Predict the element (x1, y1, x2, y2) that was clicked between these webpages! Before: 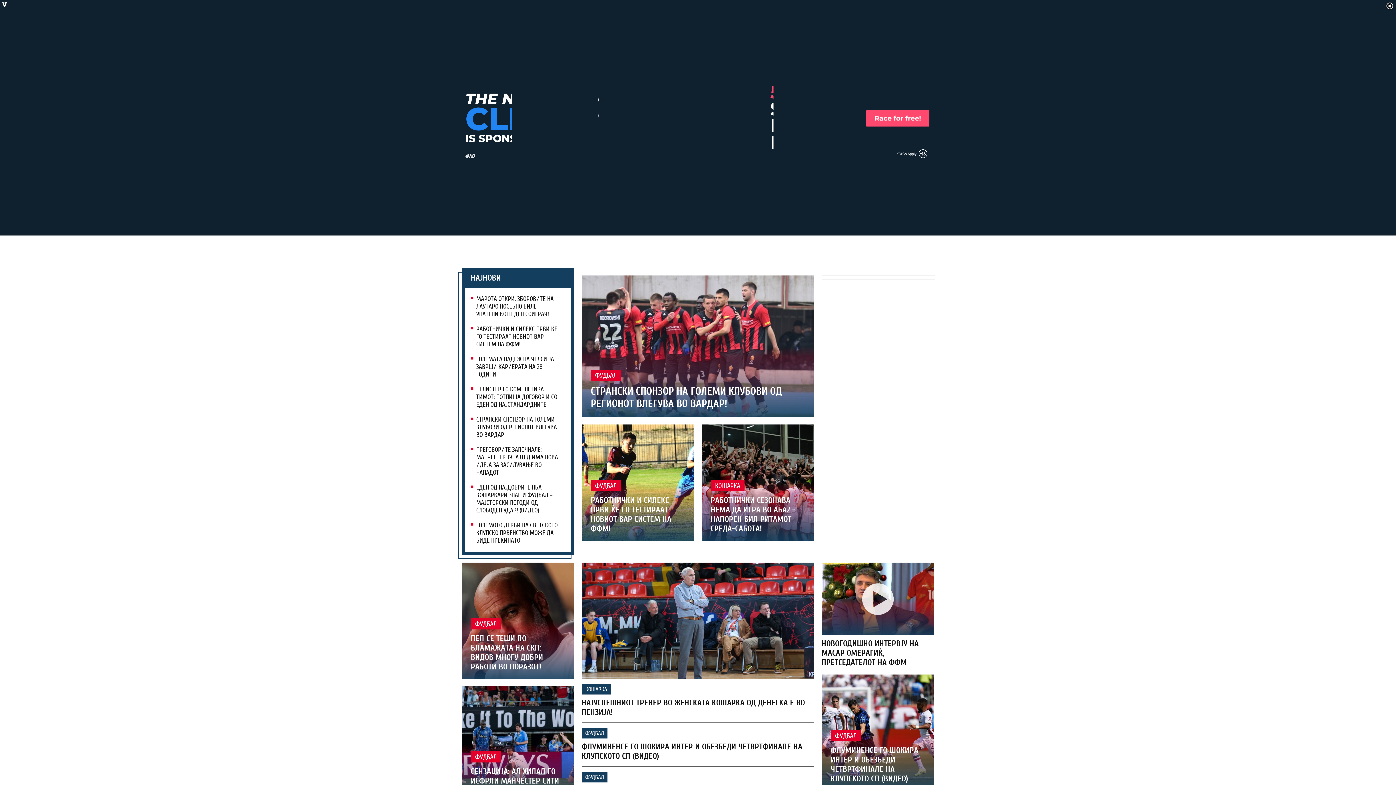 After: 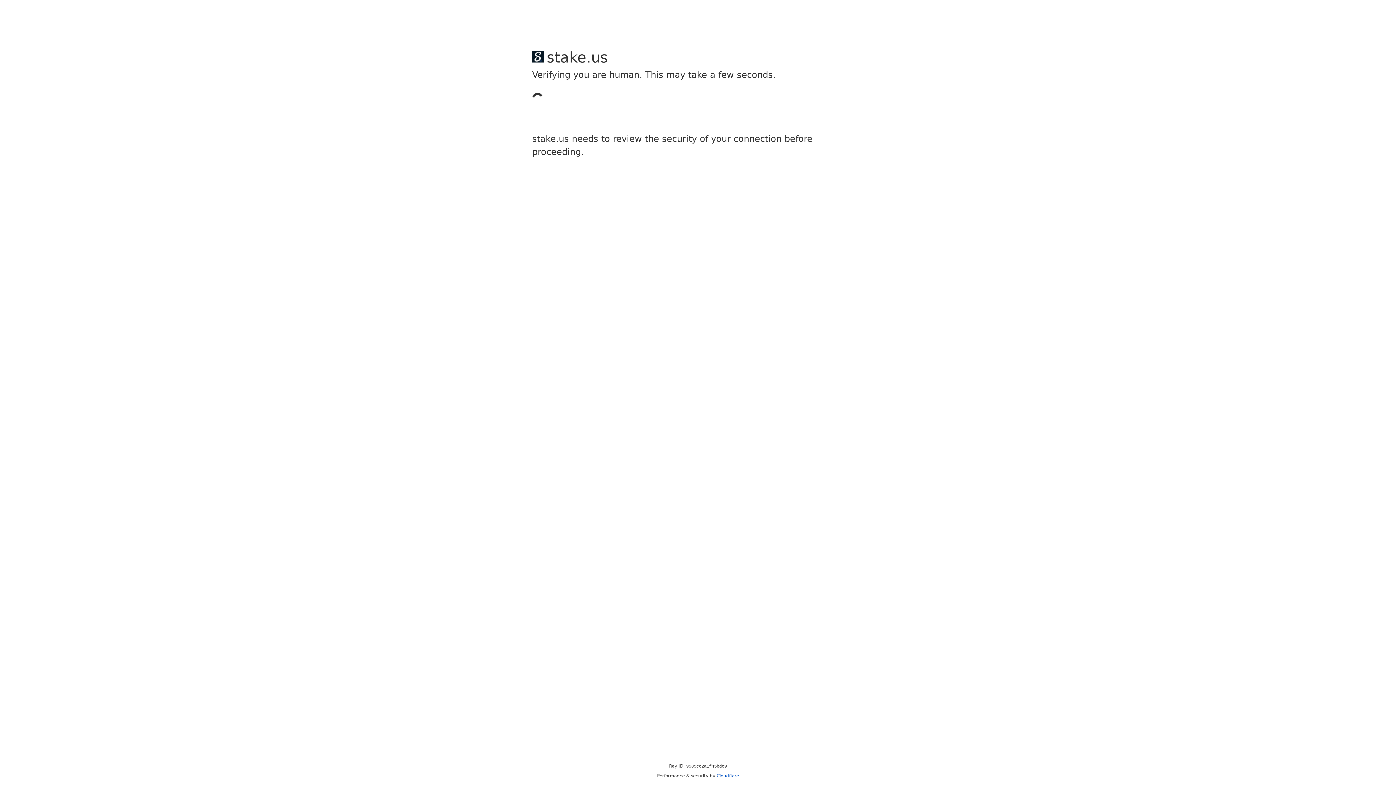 Action: bbox: (821, 674, 934, 791)